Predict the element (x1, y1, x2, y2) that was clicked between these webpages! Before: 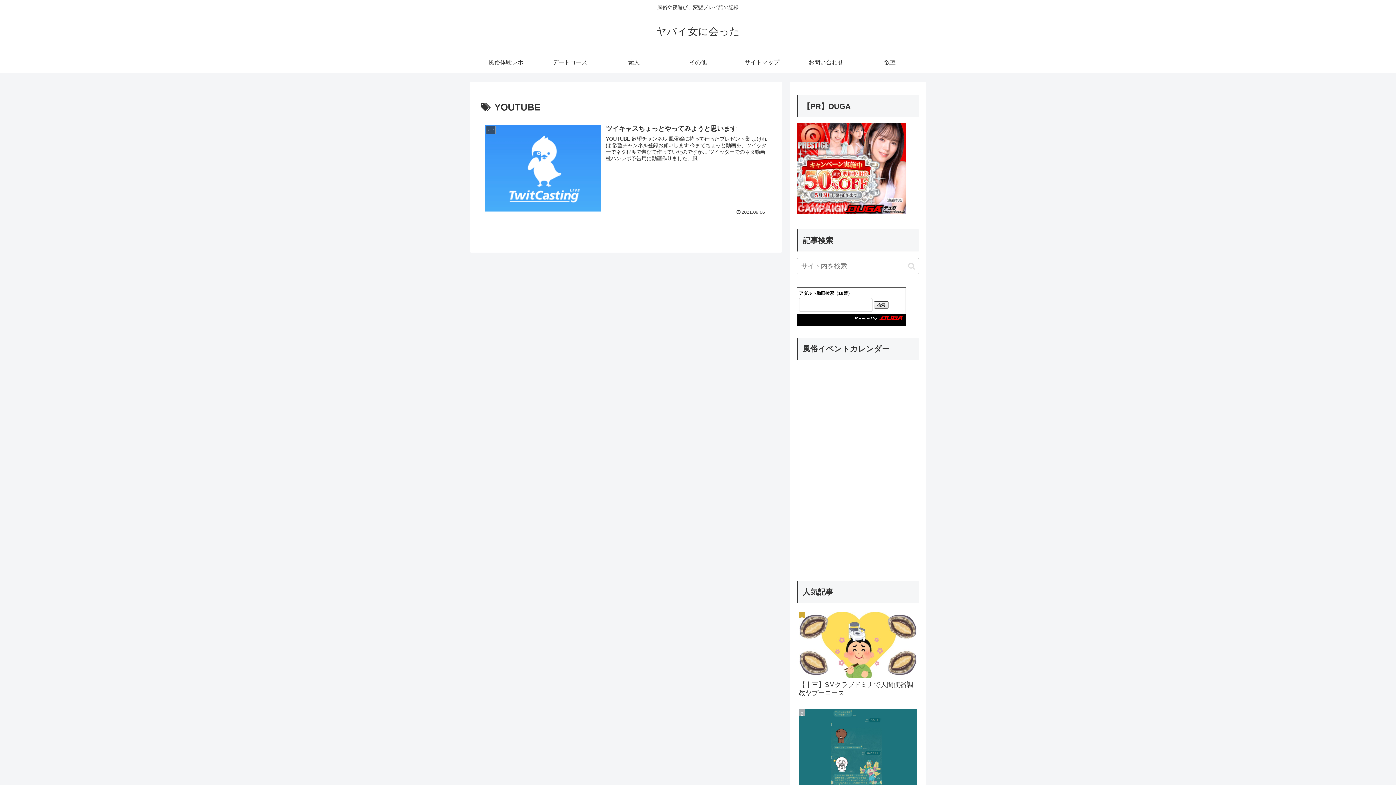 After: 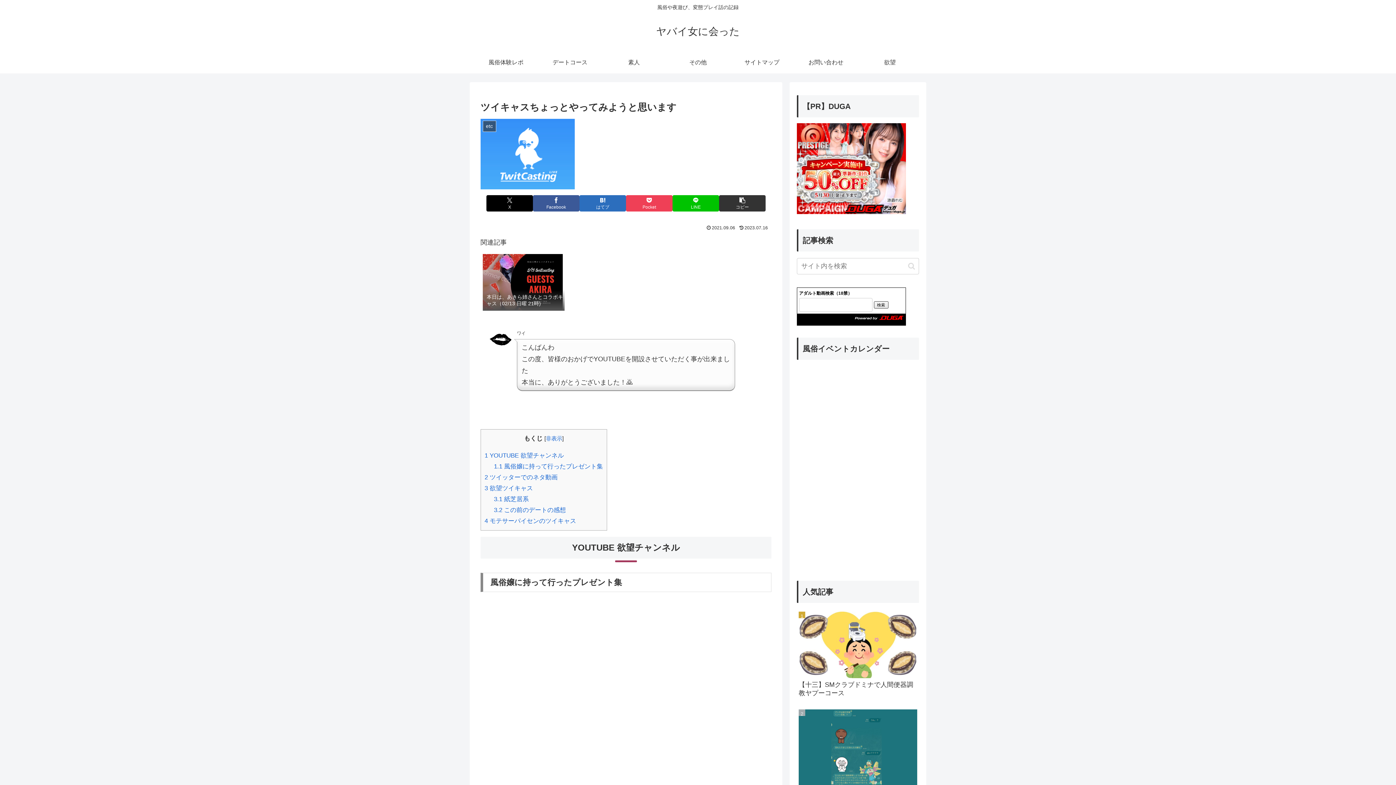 Action: label: etc
ツイキャスちょっとやってみようと思います
YOUTUBE 欲望チャンネル 風俗嬢に持って行ったプレゼント集 よければ 欲望チャンネル登録お願いします 今までちょっと動画を、ツイッターでネタ程度で遊びで作っていたのですが… ツイッターでのネタ動画 桃ハンレポ予告用に動画作りました。風...
2021.09.06 bbox: (480, 119, 771, 219)